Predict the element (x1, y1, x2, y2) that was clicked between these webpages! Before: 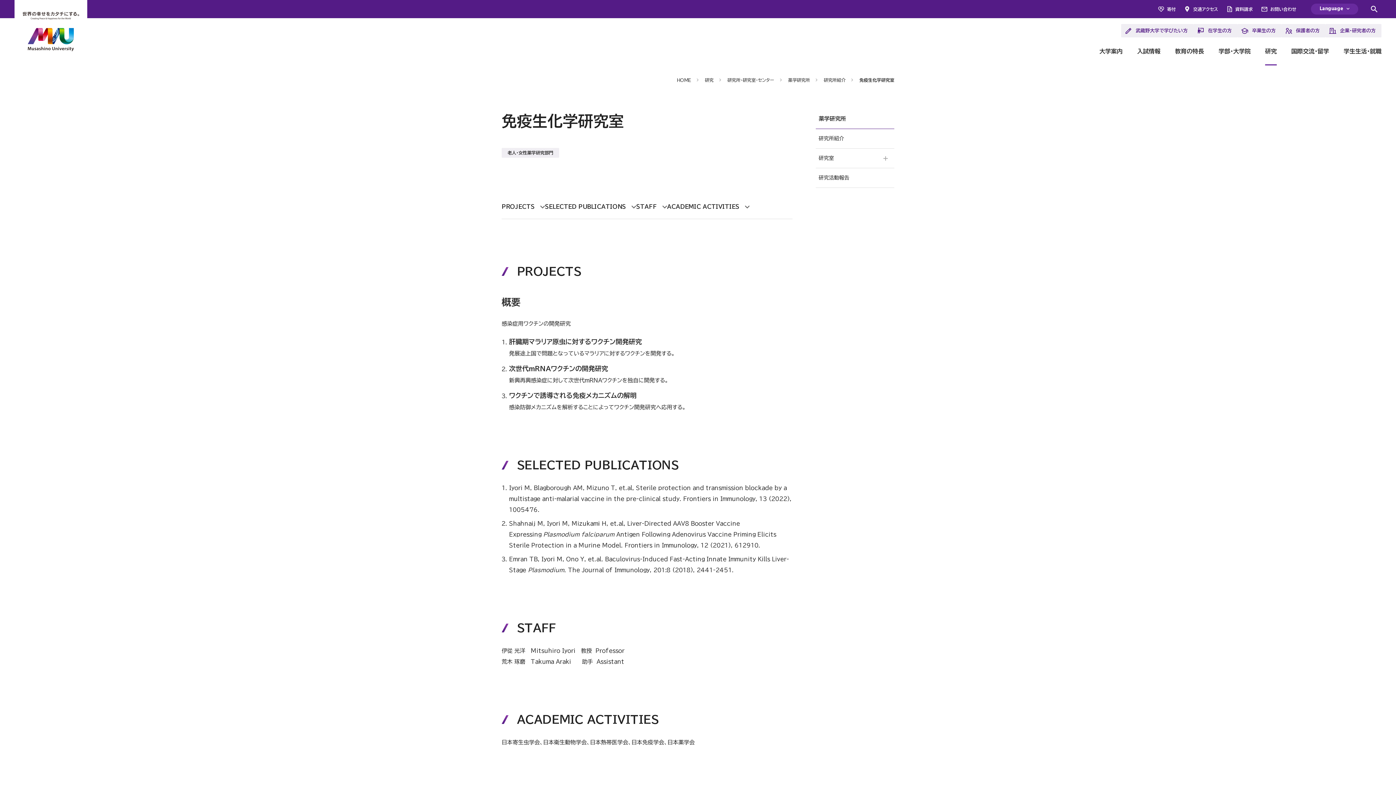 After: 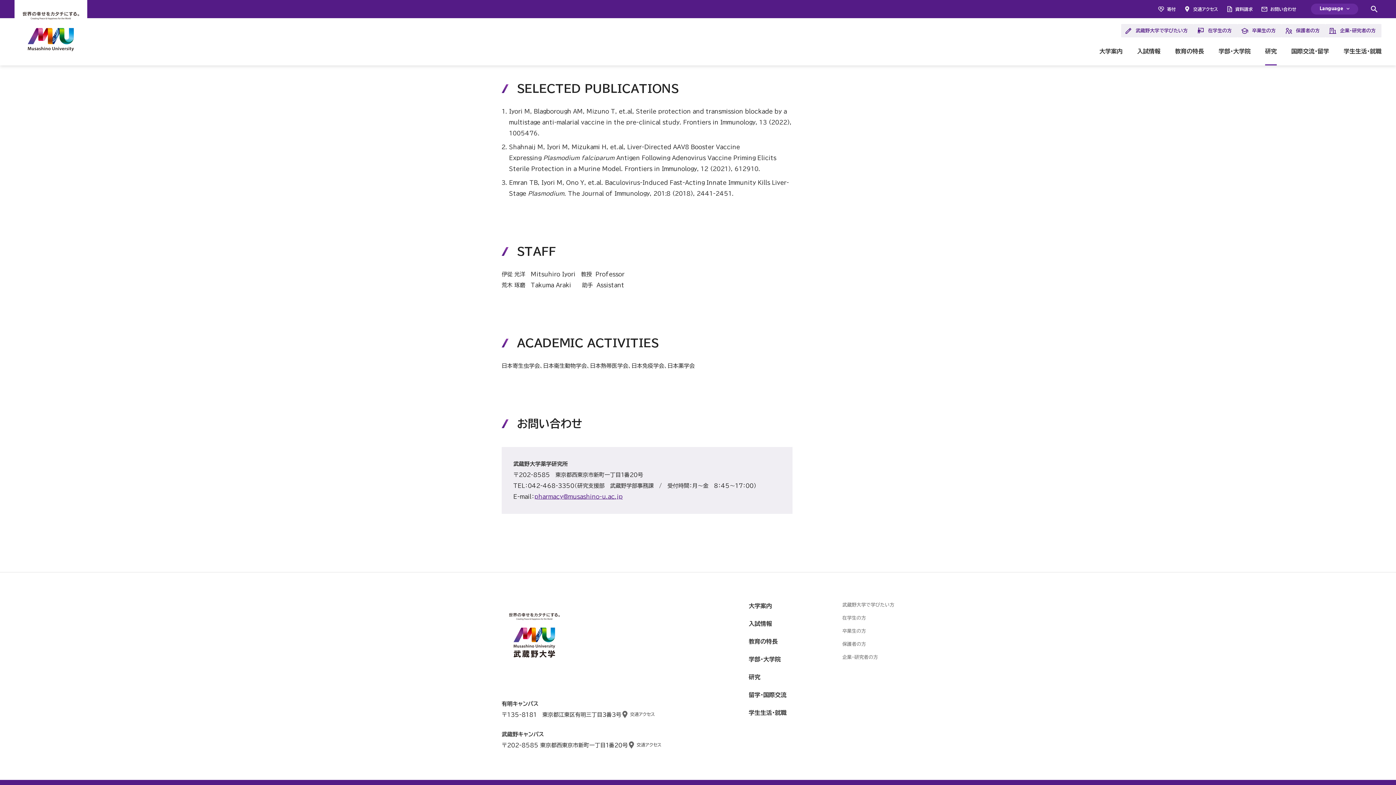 Action: bbox: (545, 204, 636, 209) label: SELECTED PUBLICATIONS 